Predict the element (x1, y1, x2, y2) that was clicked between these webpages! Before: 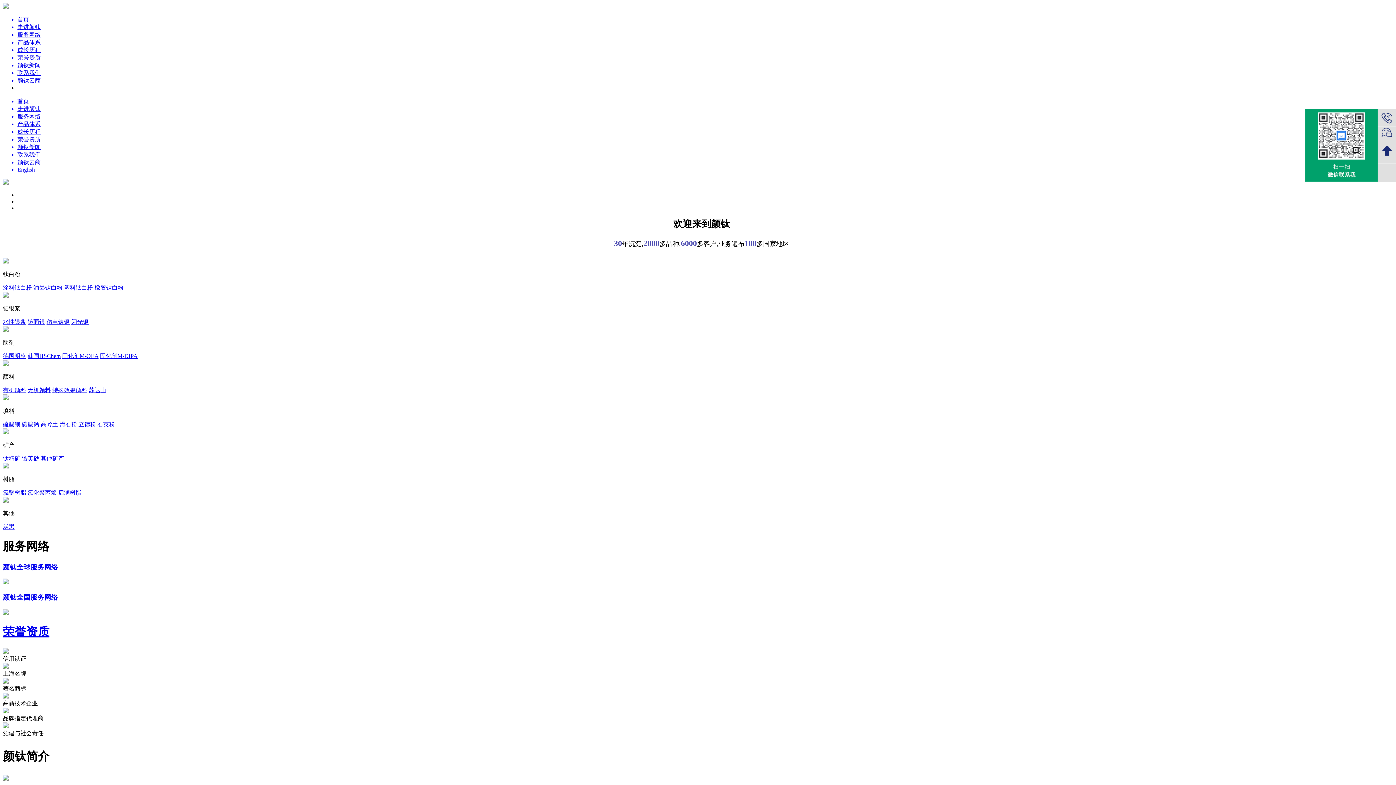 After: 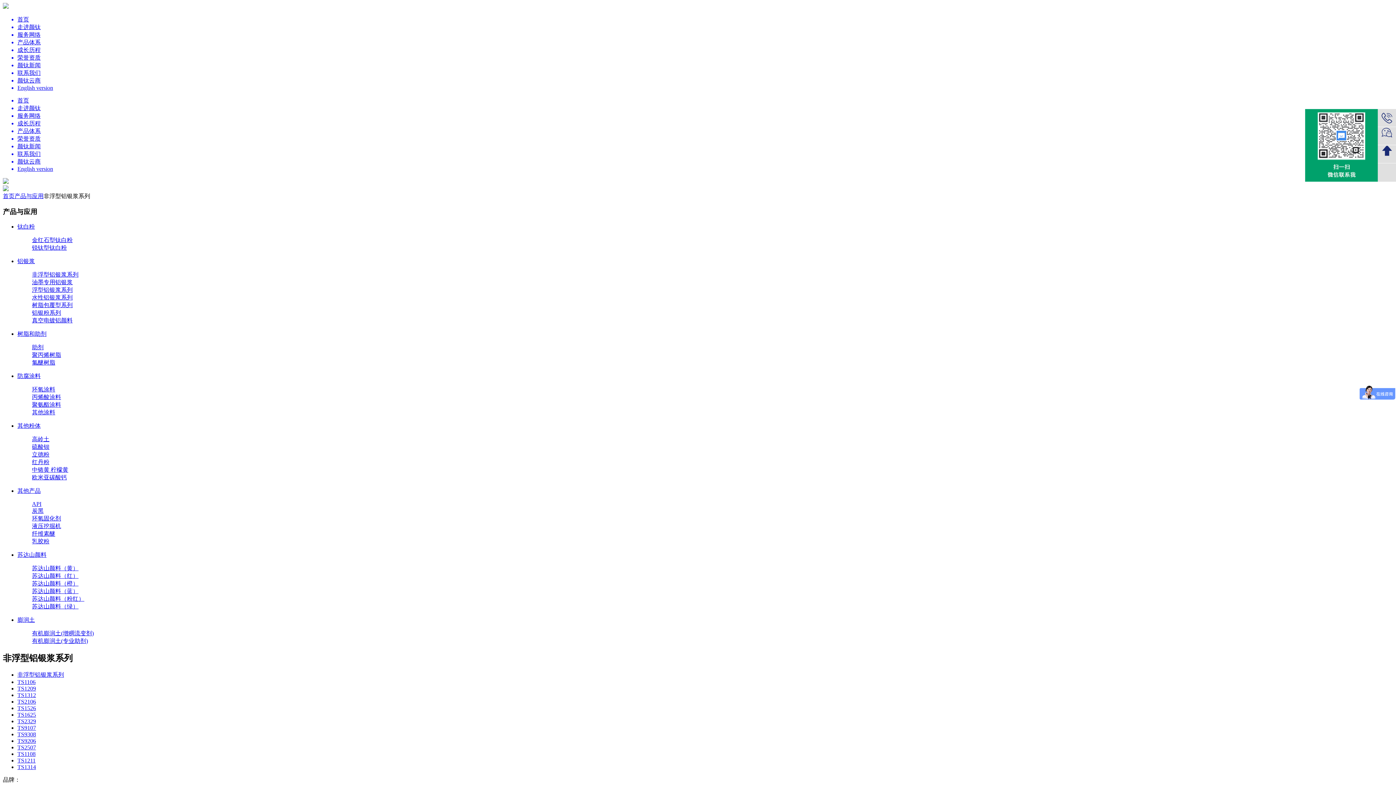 Action: bbox: (2, 291, 1393, 299)